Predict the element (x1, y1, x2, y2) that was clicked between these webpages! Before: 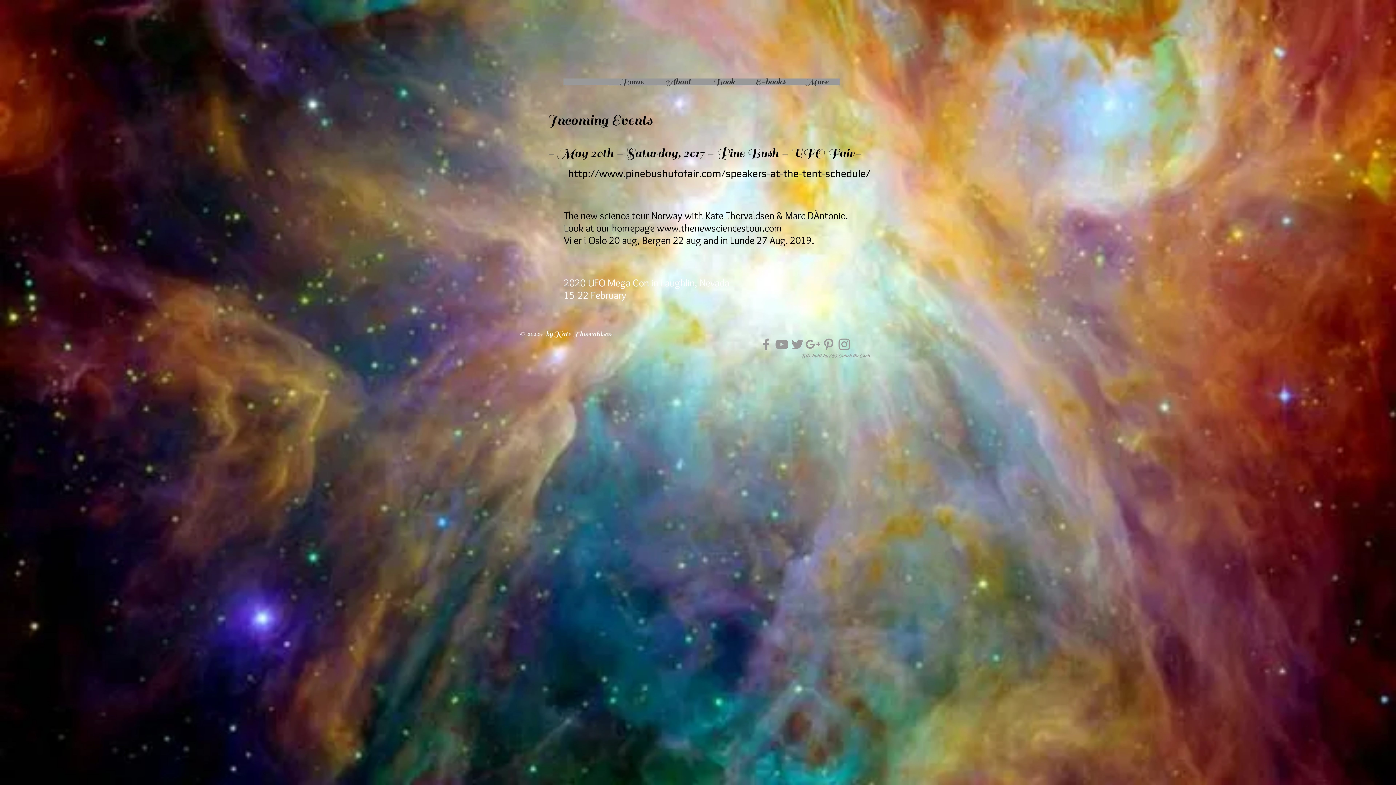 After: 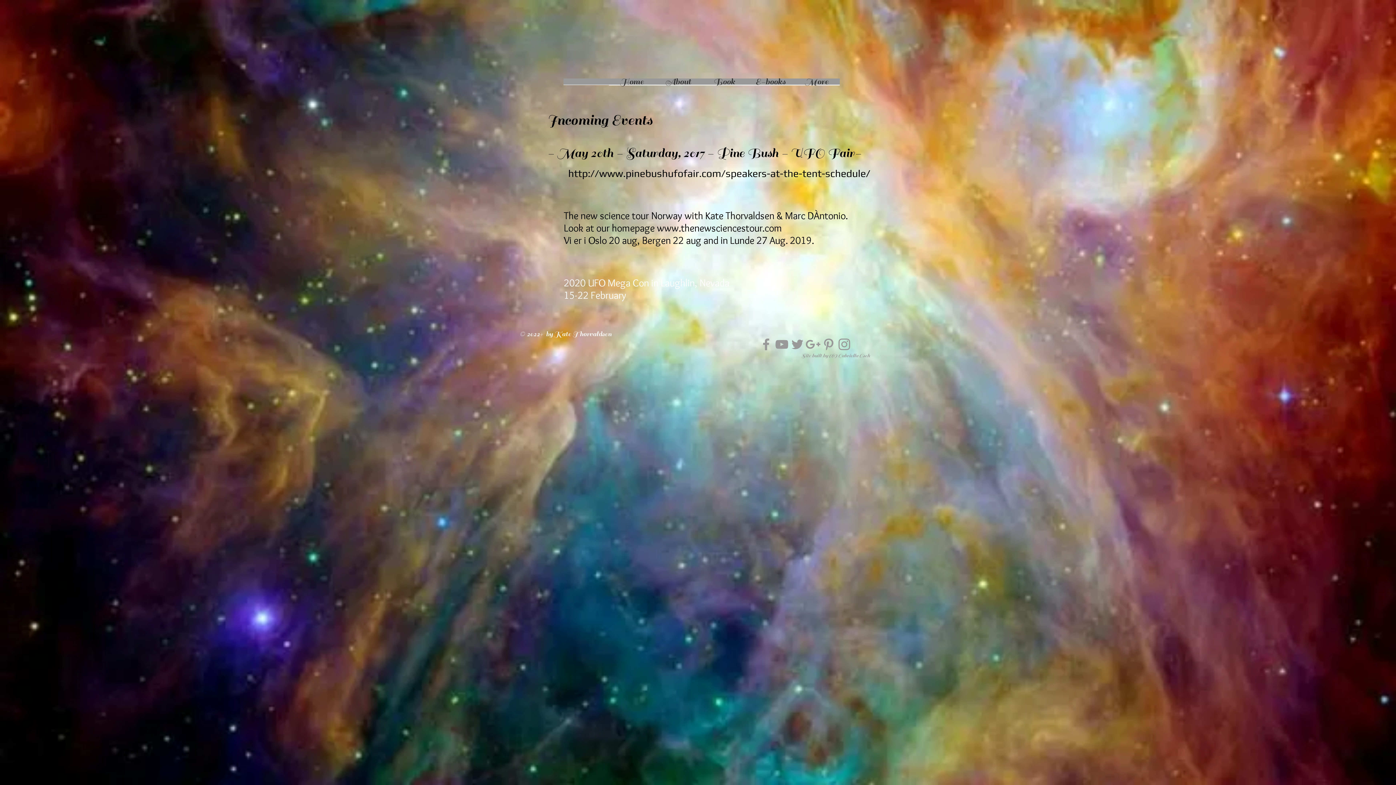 Action: label: www.thenewsciencestour.com bbox: (657, 221, 782, 234)